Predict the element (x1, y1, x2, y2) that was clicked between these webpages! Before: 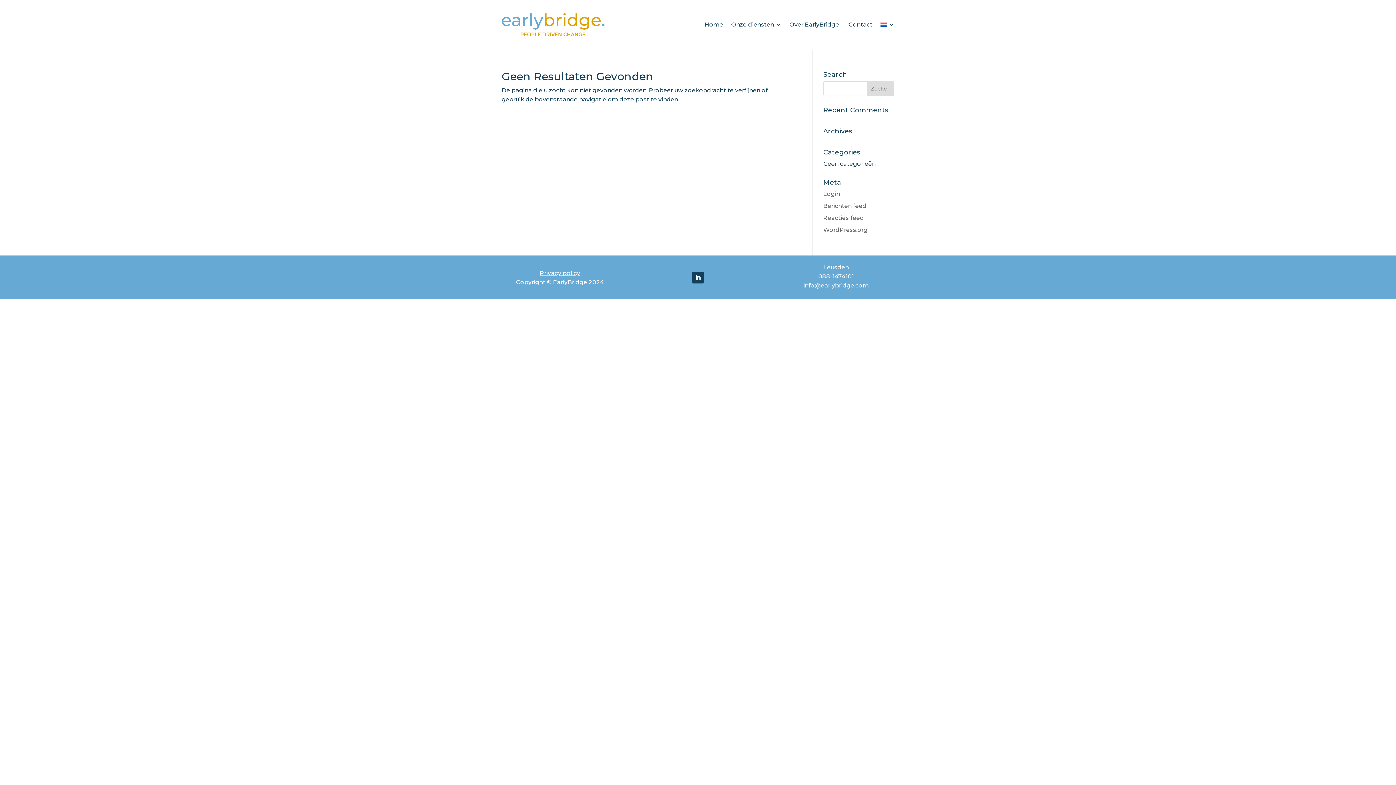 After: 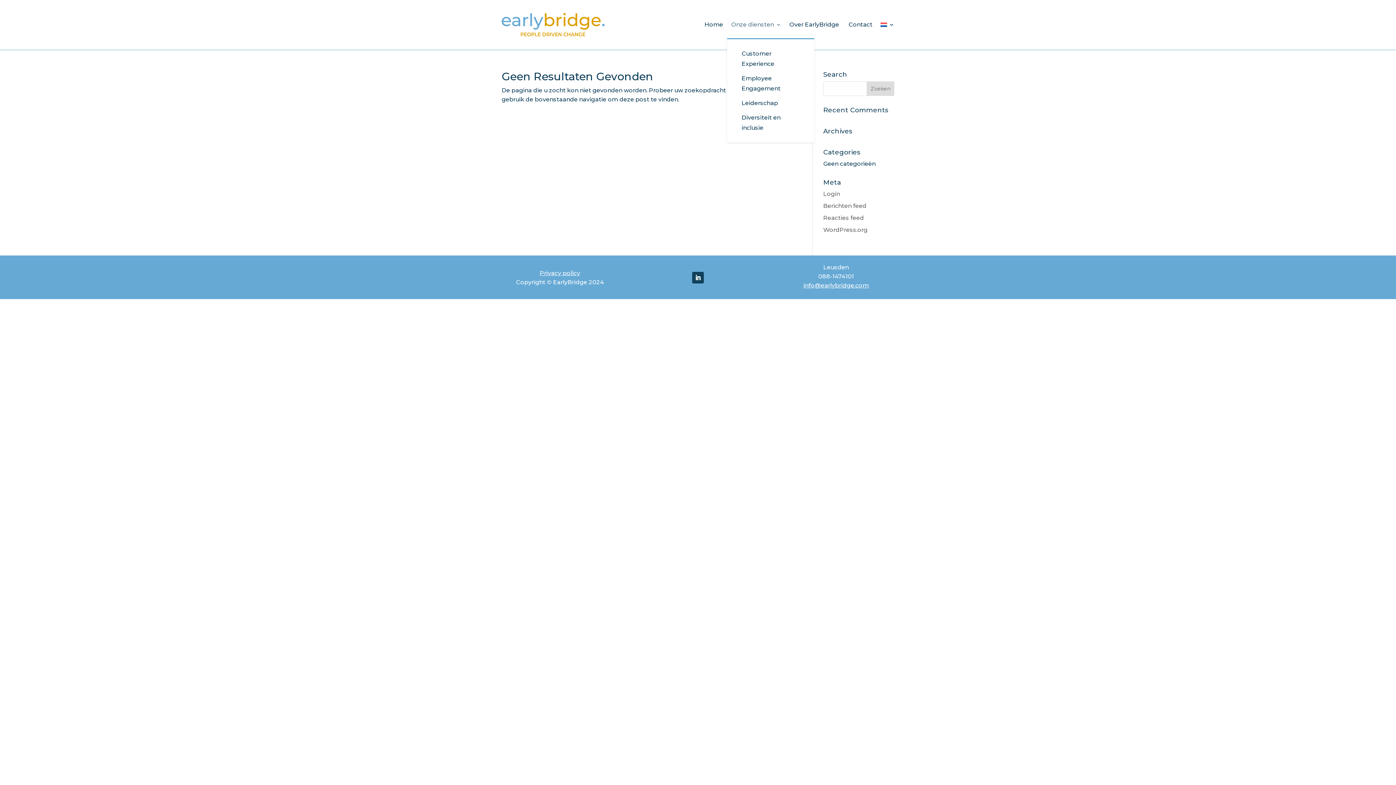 Action: bbox: (731, 10, 781, 38) label: Onze diensten